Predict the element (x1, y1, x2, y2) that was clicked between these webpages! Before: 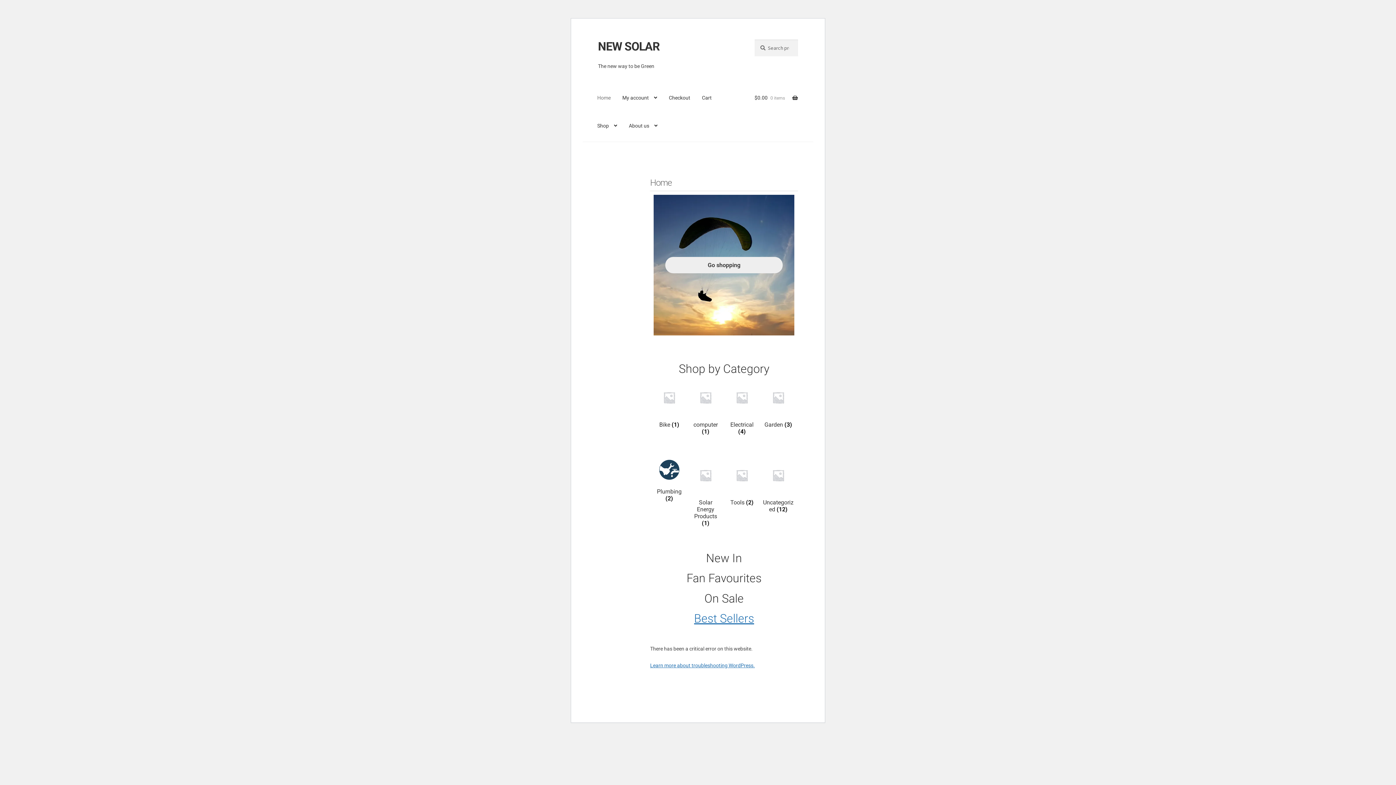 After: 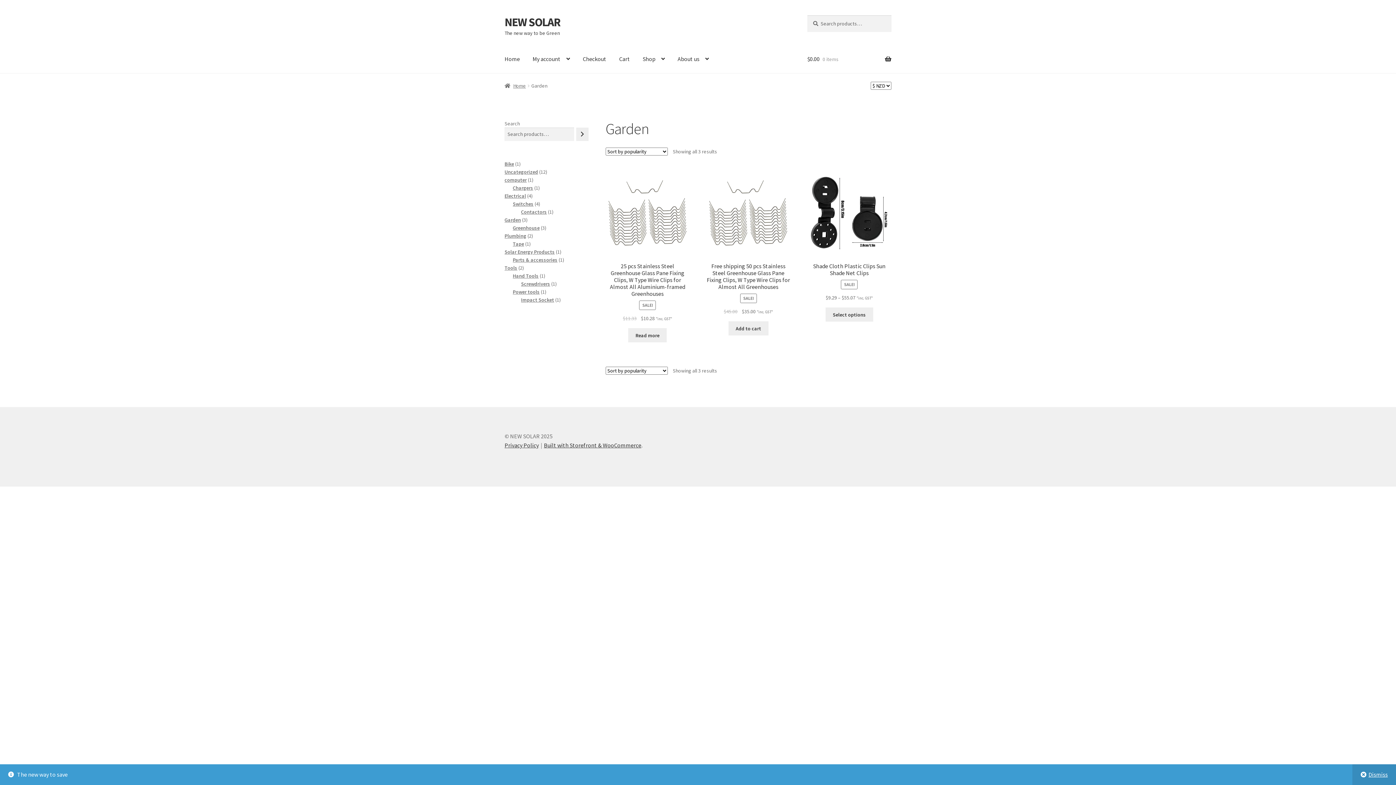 Action: bbox: (763, 382, 794, 428) label: Visit product category Garden